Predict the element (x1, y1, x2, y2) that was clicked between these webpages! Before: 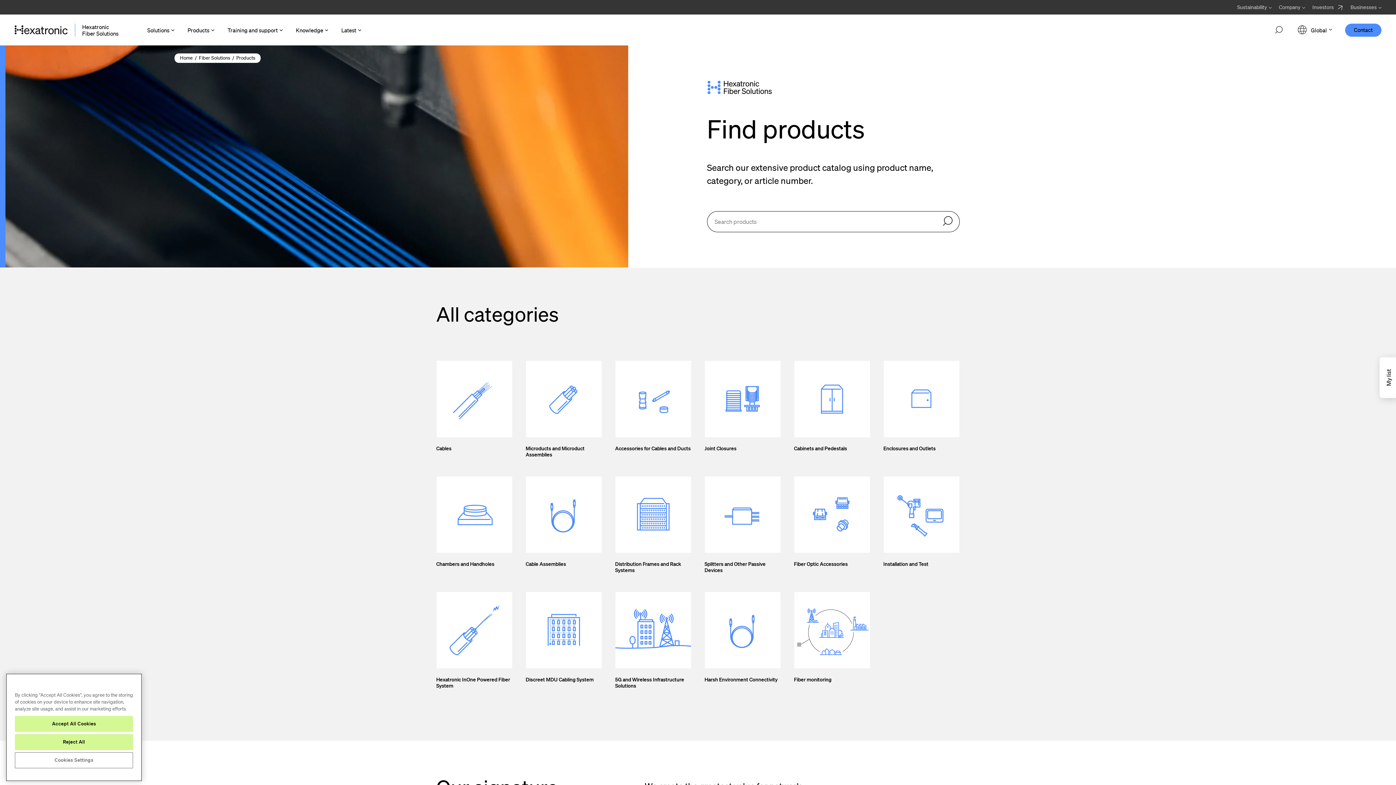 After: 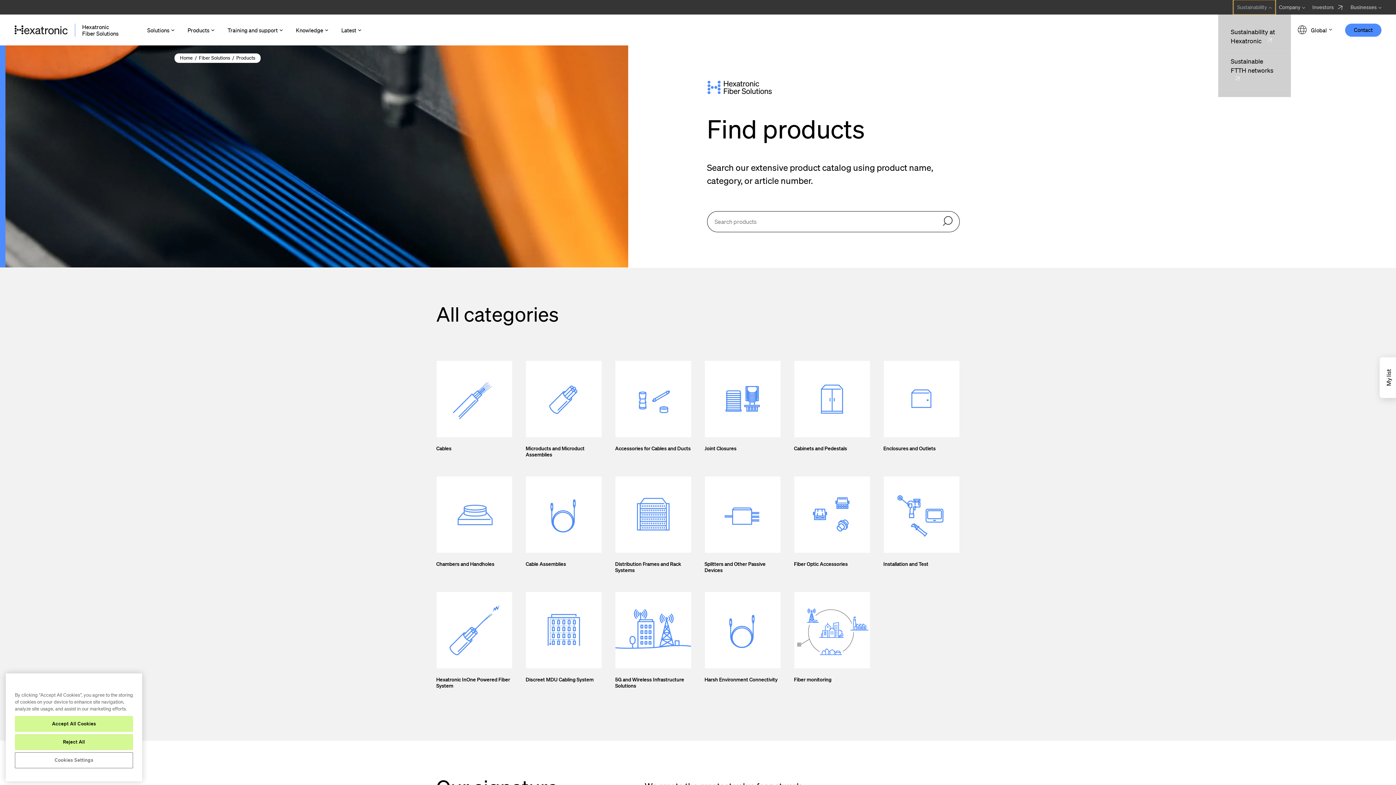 Action: bbox: (1233, 0, 1275, 14) label: Avaa Sustainability valikko